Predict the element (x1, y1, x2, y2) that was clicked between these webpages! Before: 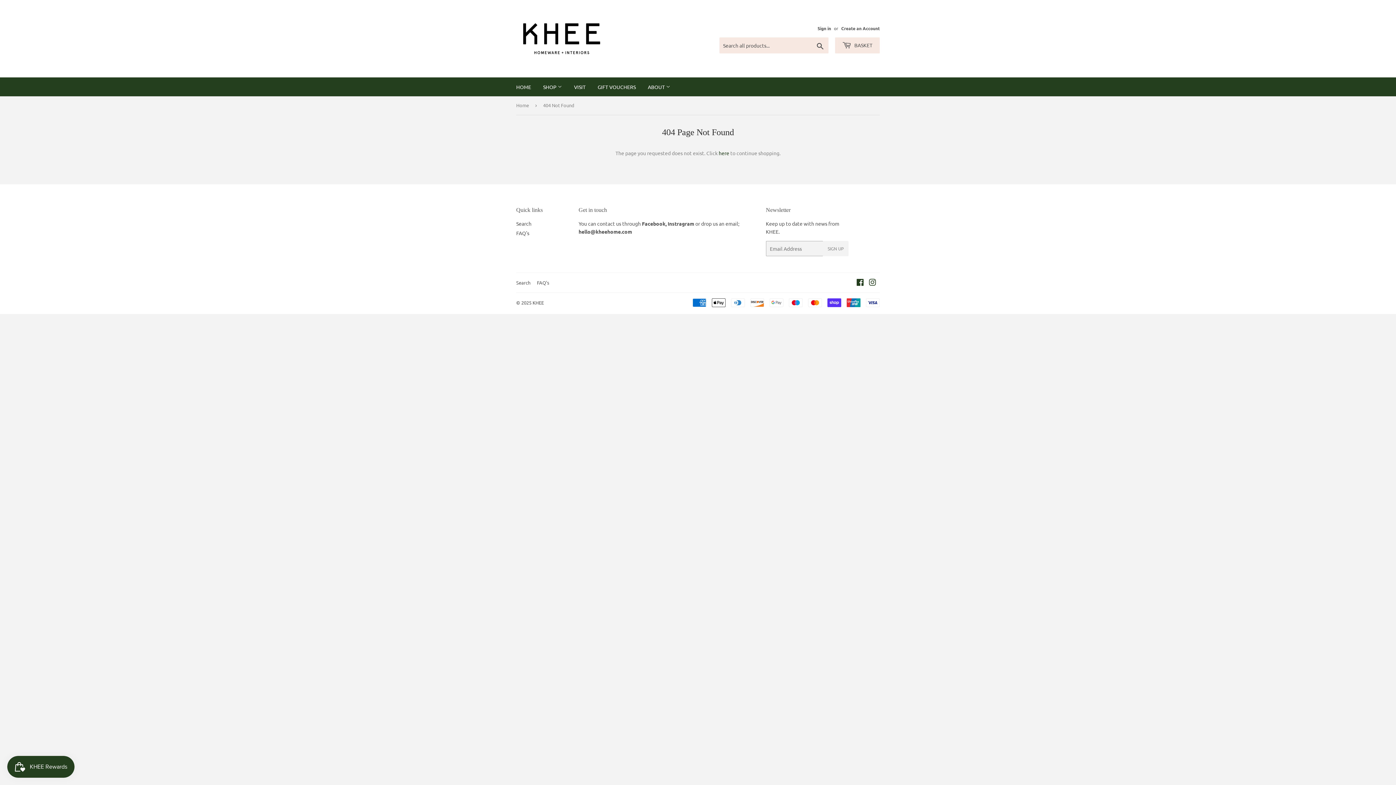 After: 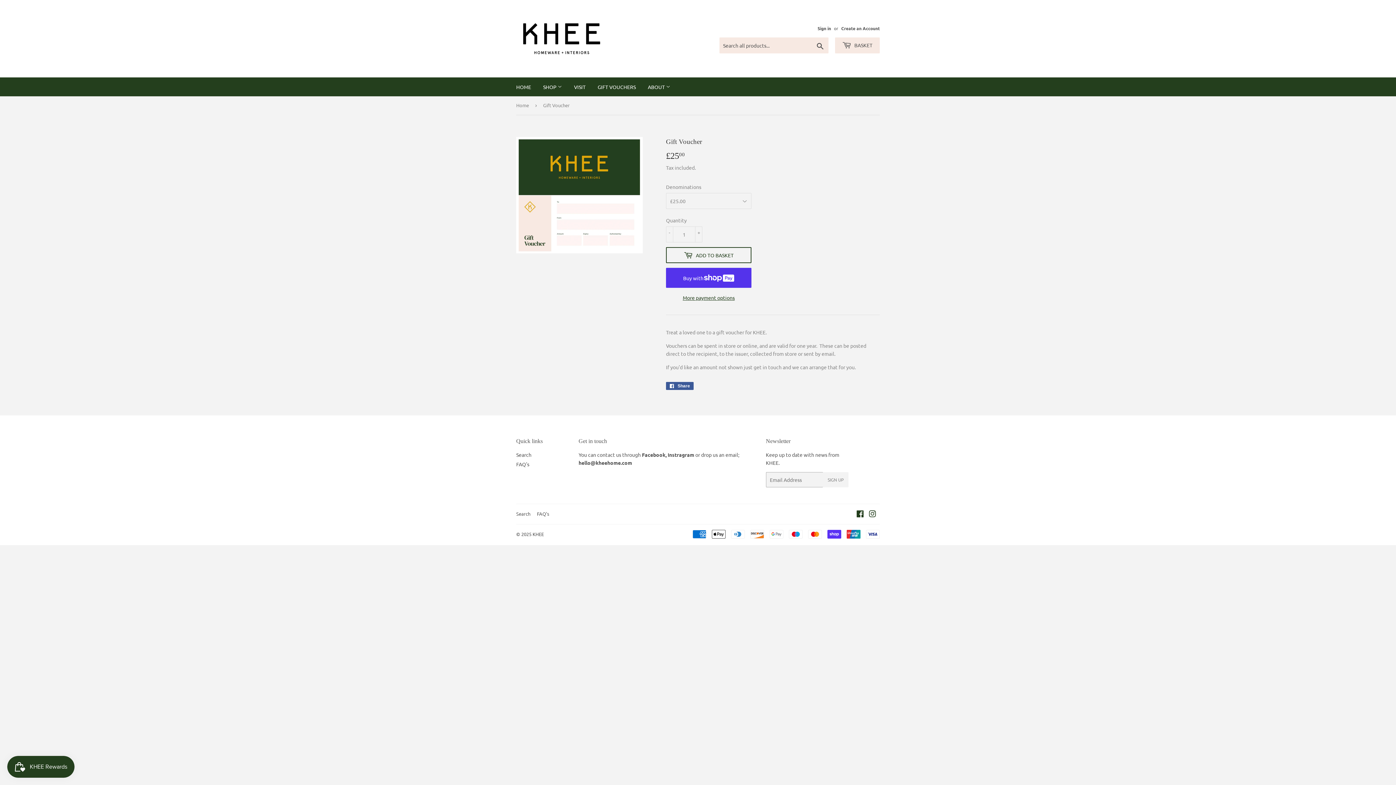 Action: label: GIFT VOUCHERS bbox: (592, 77, 641, 96)